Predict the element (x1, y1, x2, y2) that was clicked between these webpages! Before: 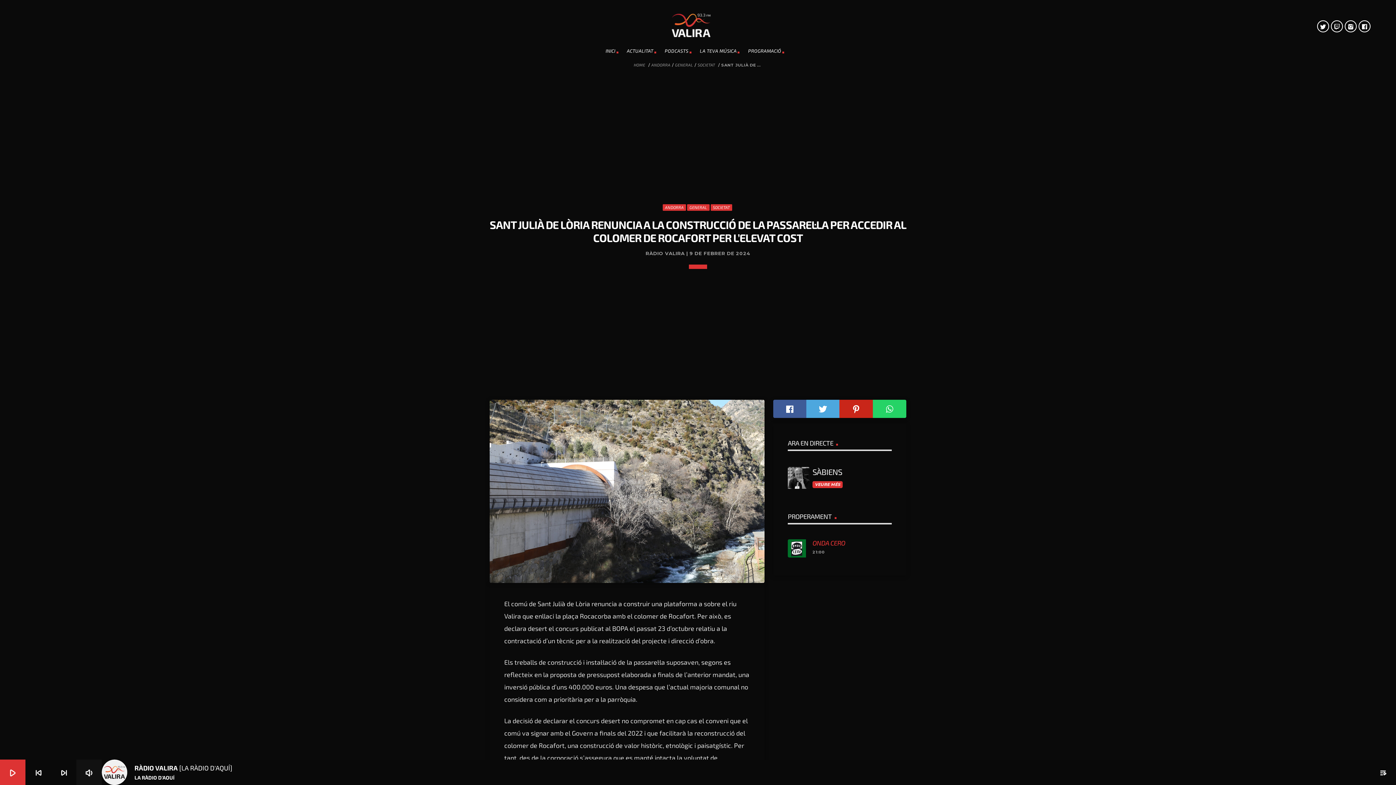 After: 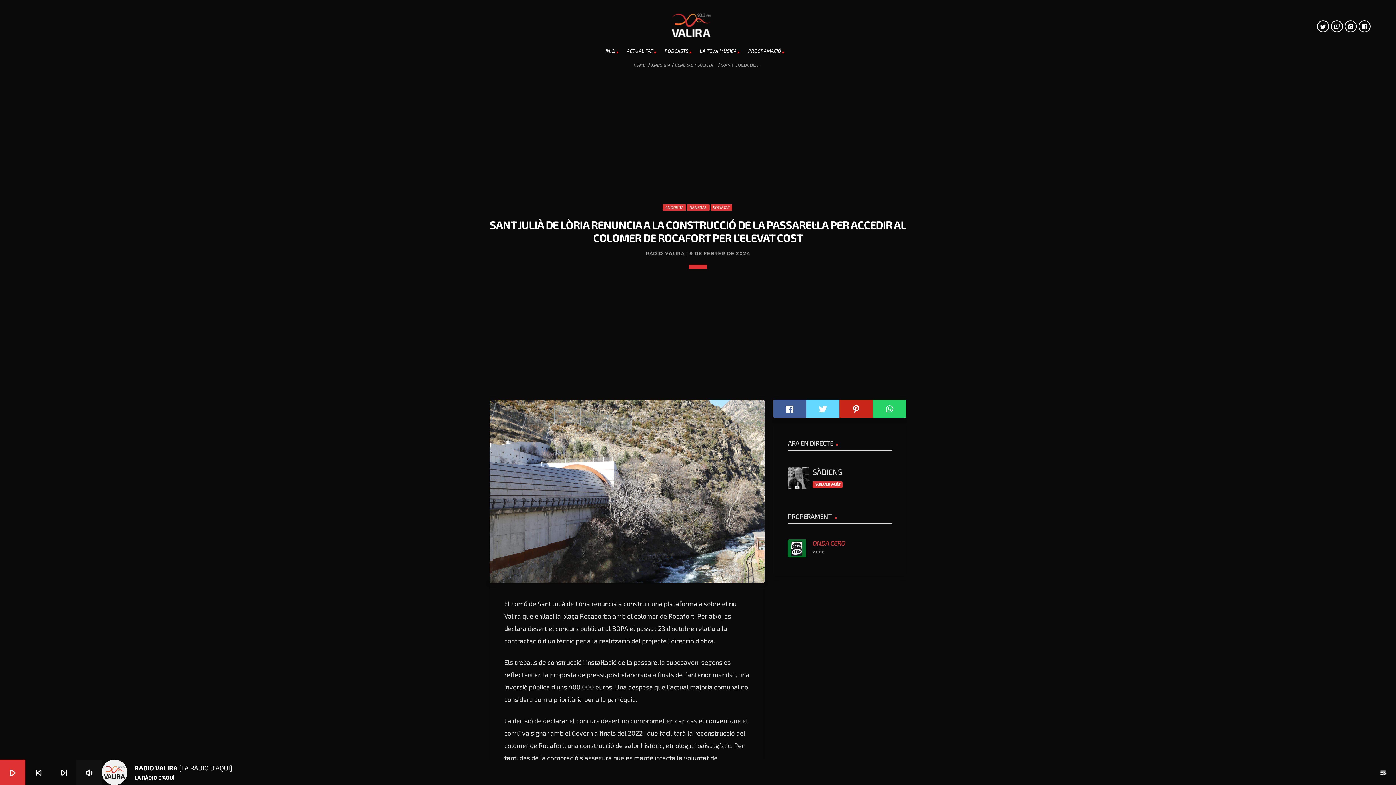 Action: bbox: (806, 400, 839, 418)